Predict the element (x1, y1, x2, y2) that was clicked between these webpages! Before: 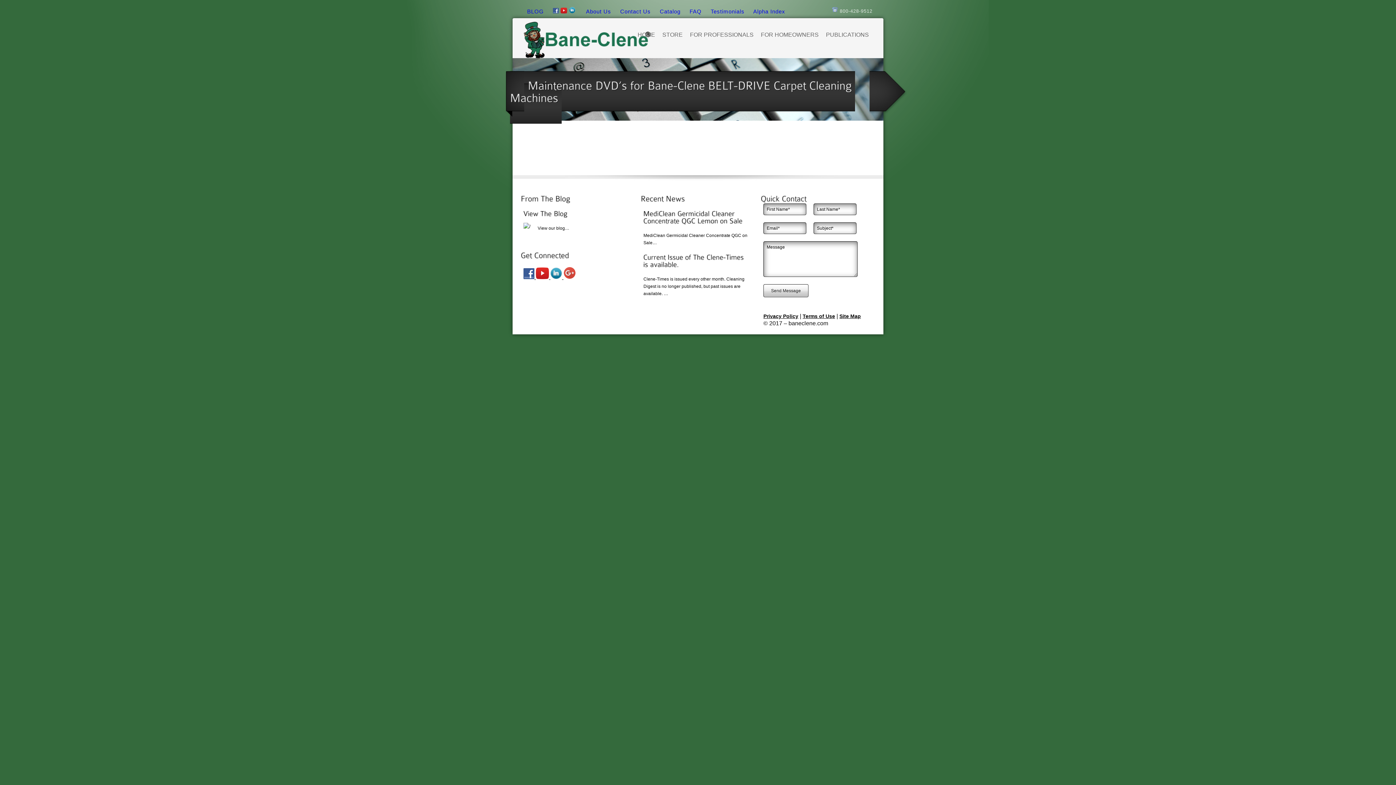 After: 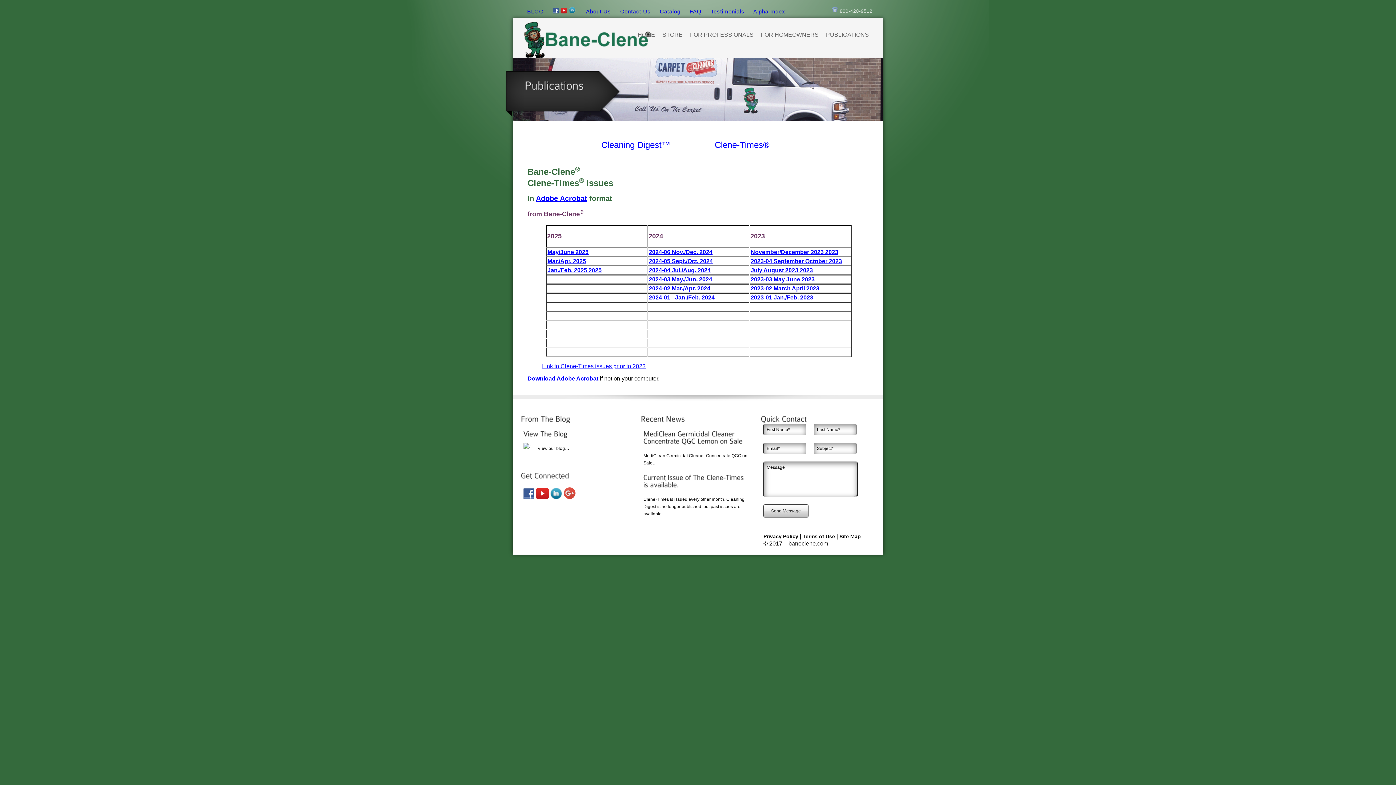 Action: label: PUBLICATIONS bbox: (826, 31, 869, 37)